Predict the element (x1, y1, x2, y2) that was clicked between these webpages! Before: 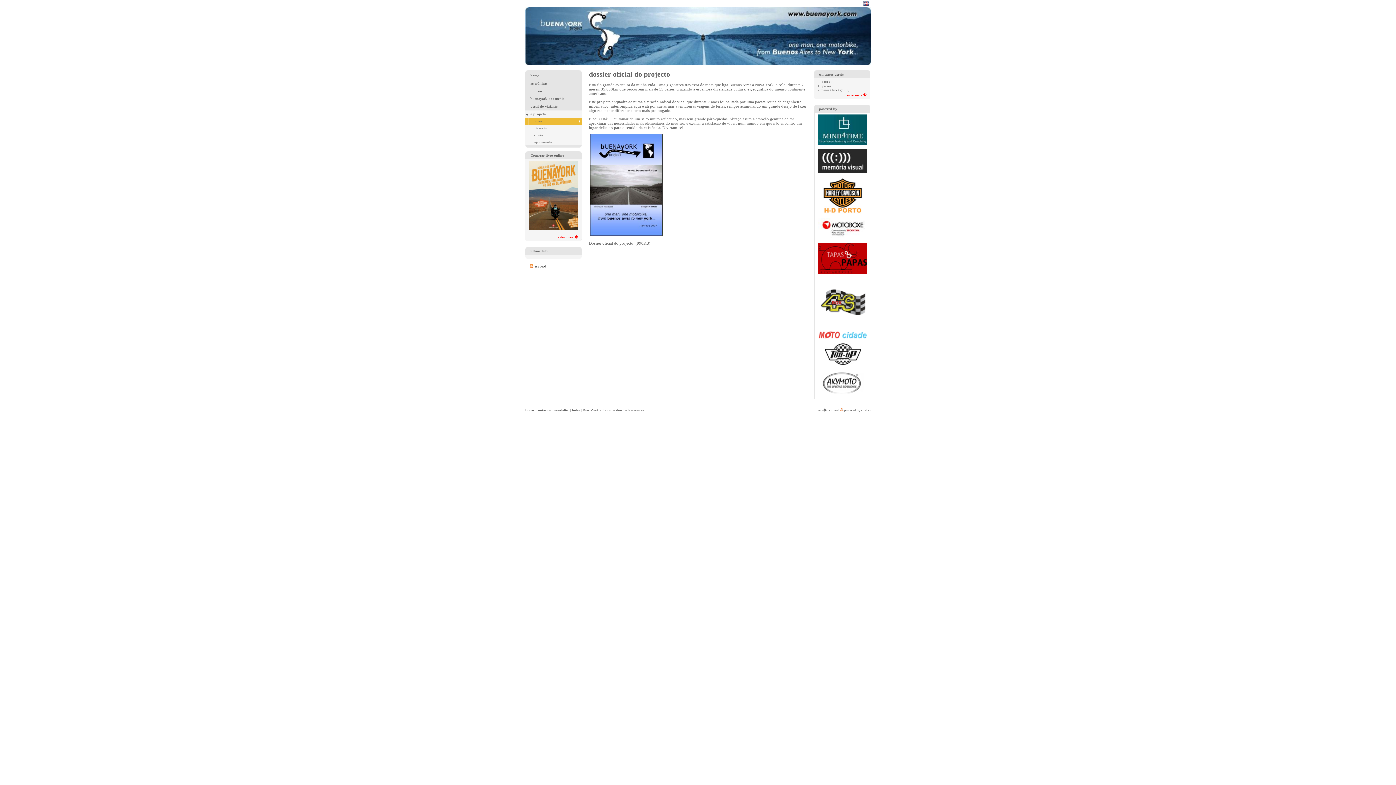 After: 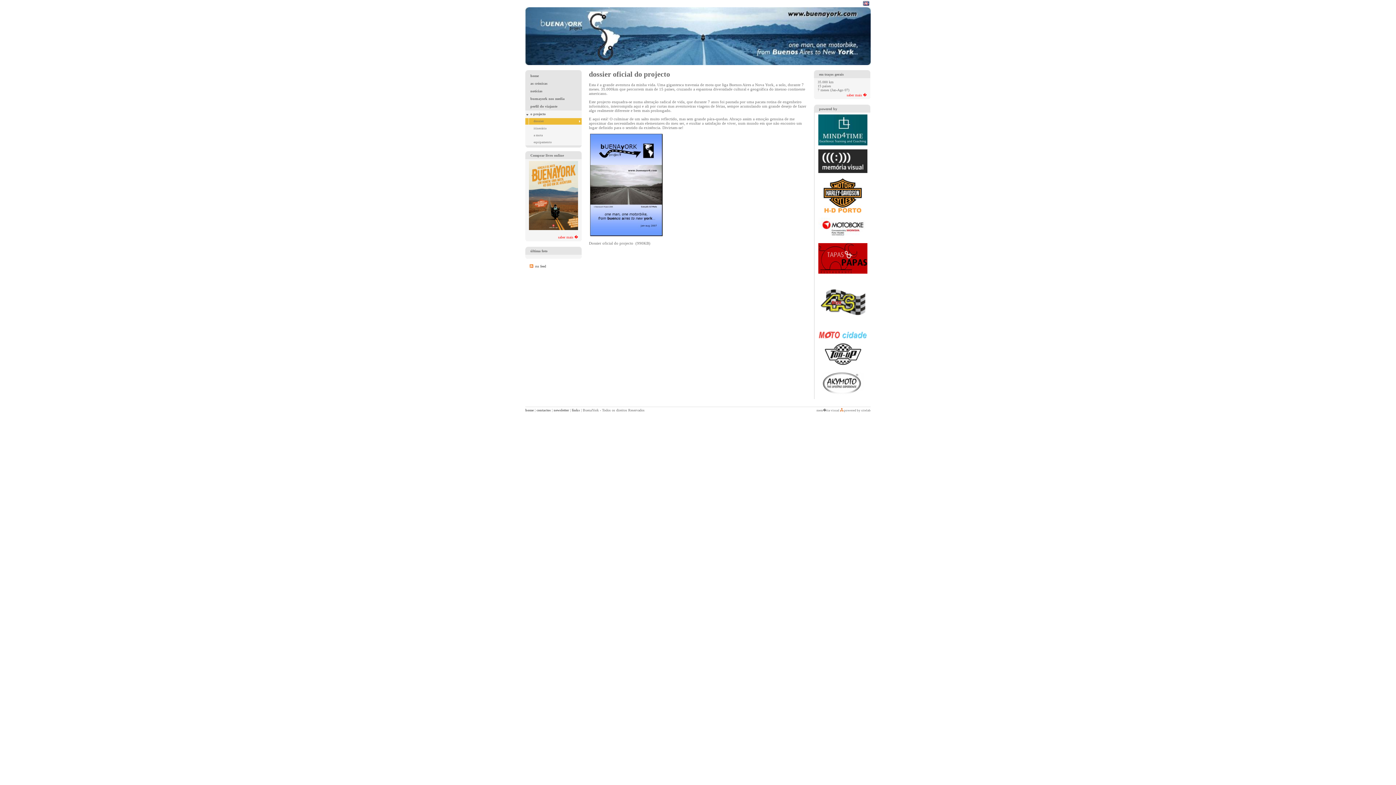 Action: bbox: (818, 270, 867, 274)